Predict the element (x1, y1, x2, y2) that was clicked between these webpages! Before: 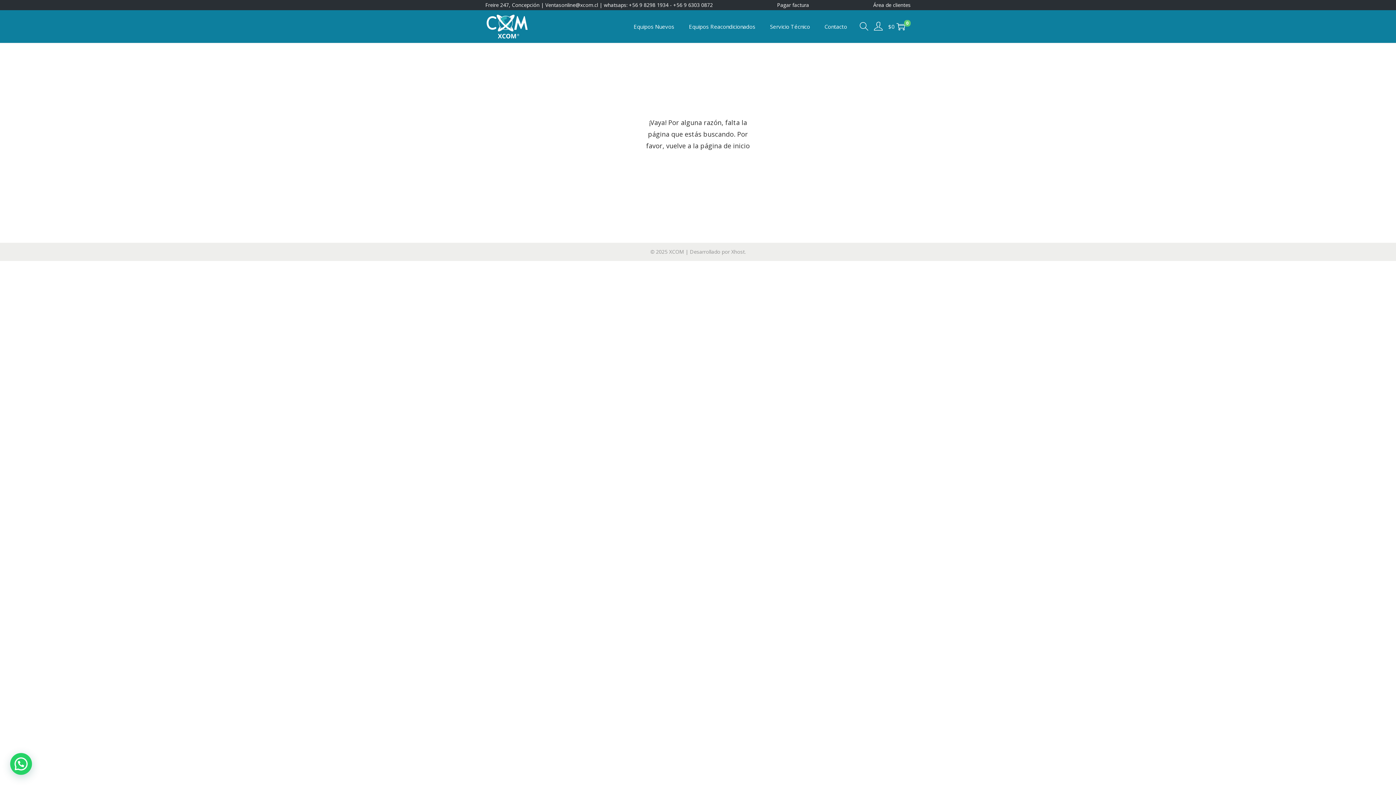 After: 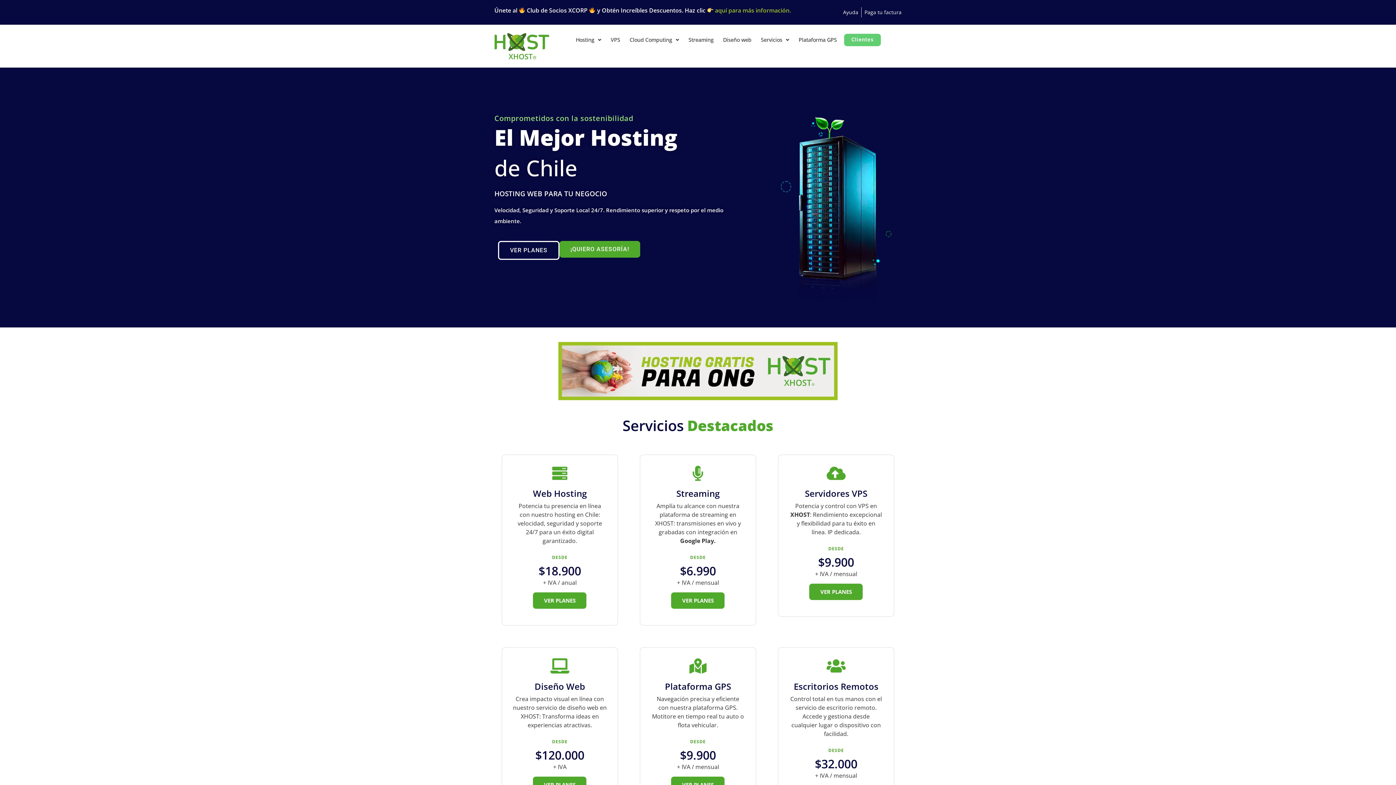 Action: bbox: (731, 248, 746, 255) label: Xhost.